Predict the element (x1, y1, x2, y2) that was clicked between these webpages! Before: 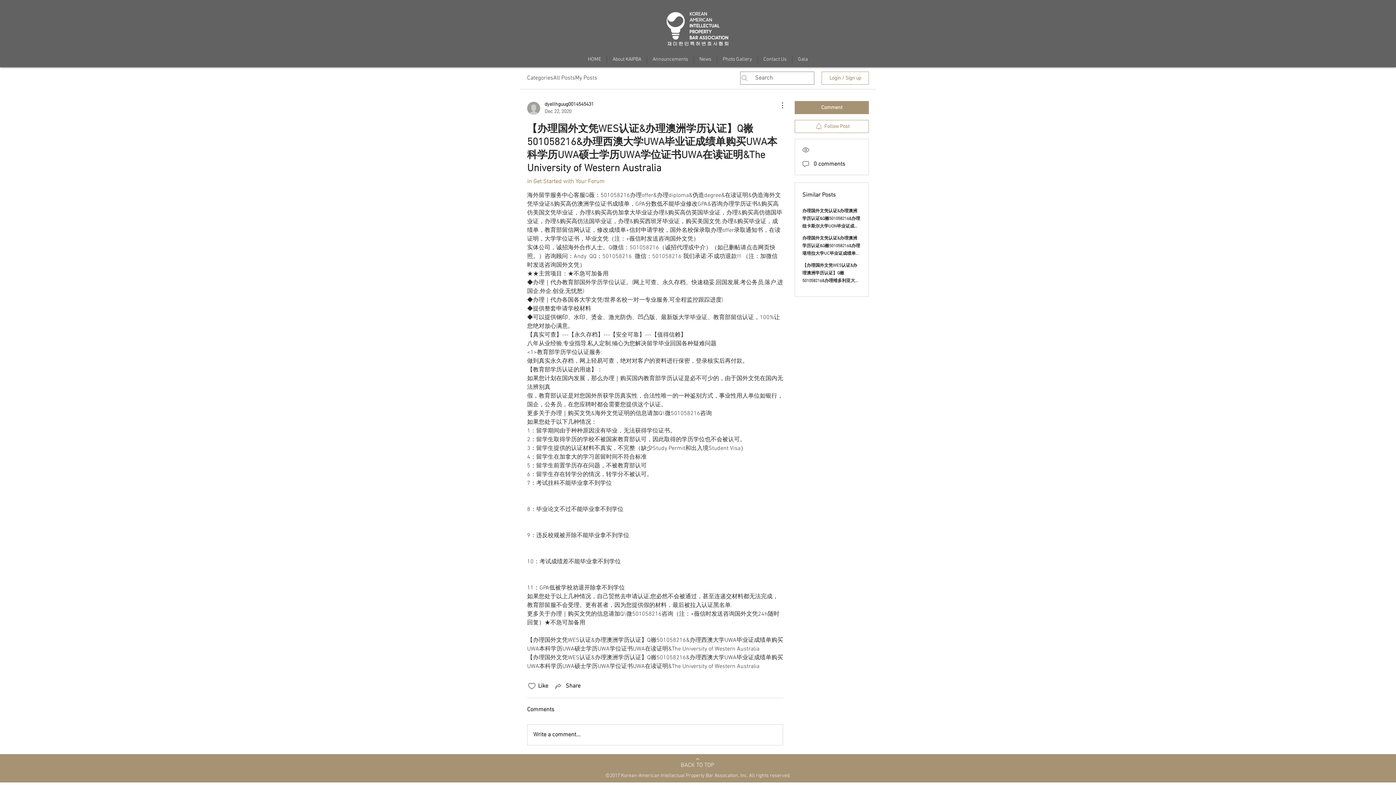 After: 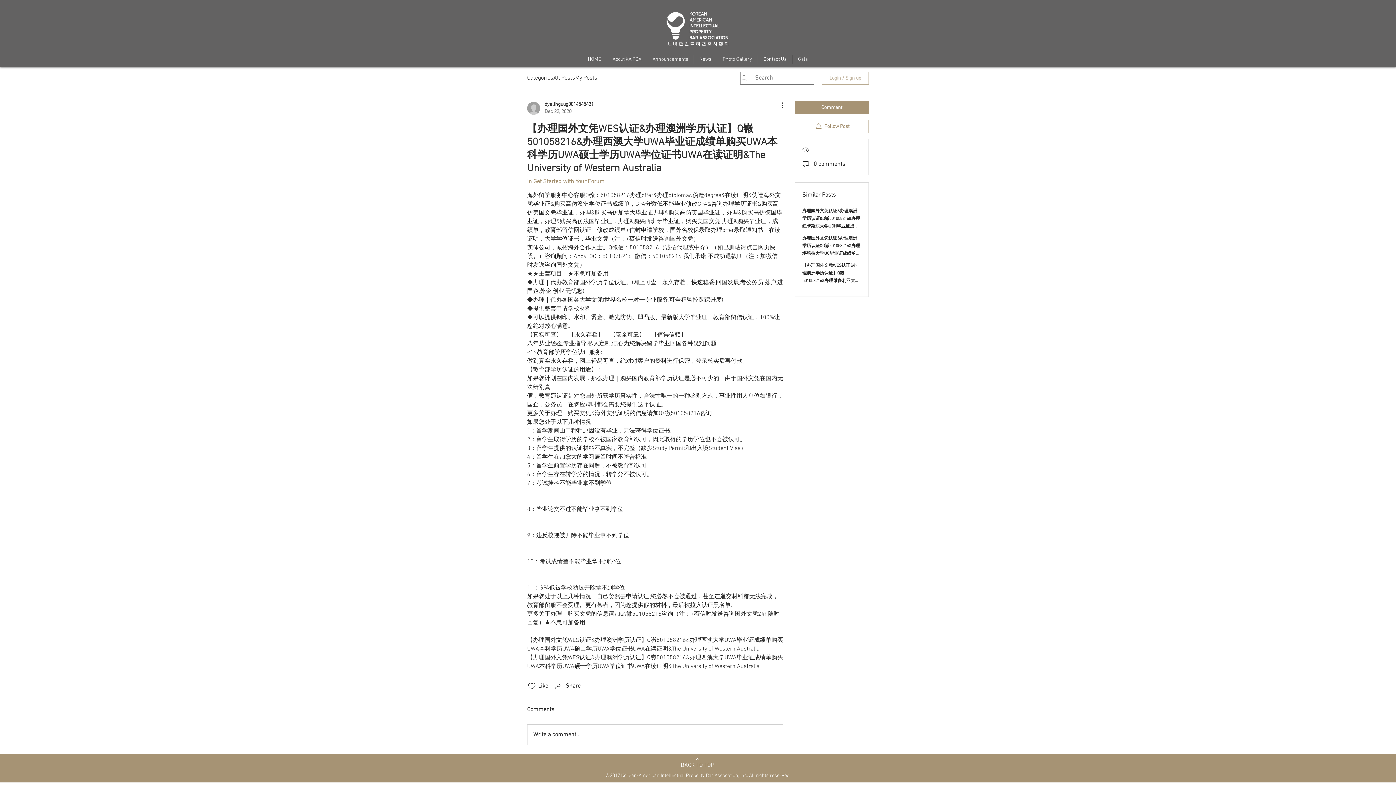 Action: label: Login / Sign up bbox: (821, 71, 869, 84)